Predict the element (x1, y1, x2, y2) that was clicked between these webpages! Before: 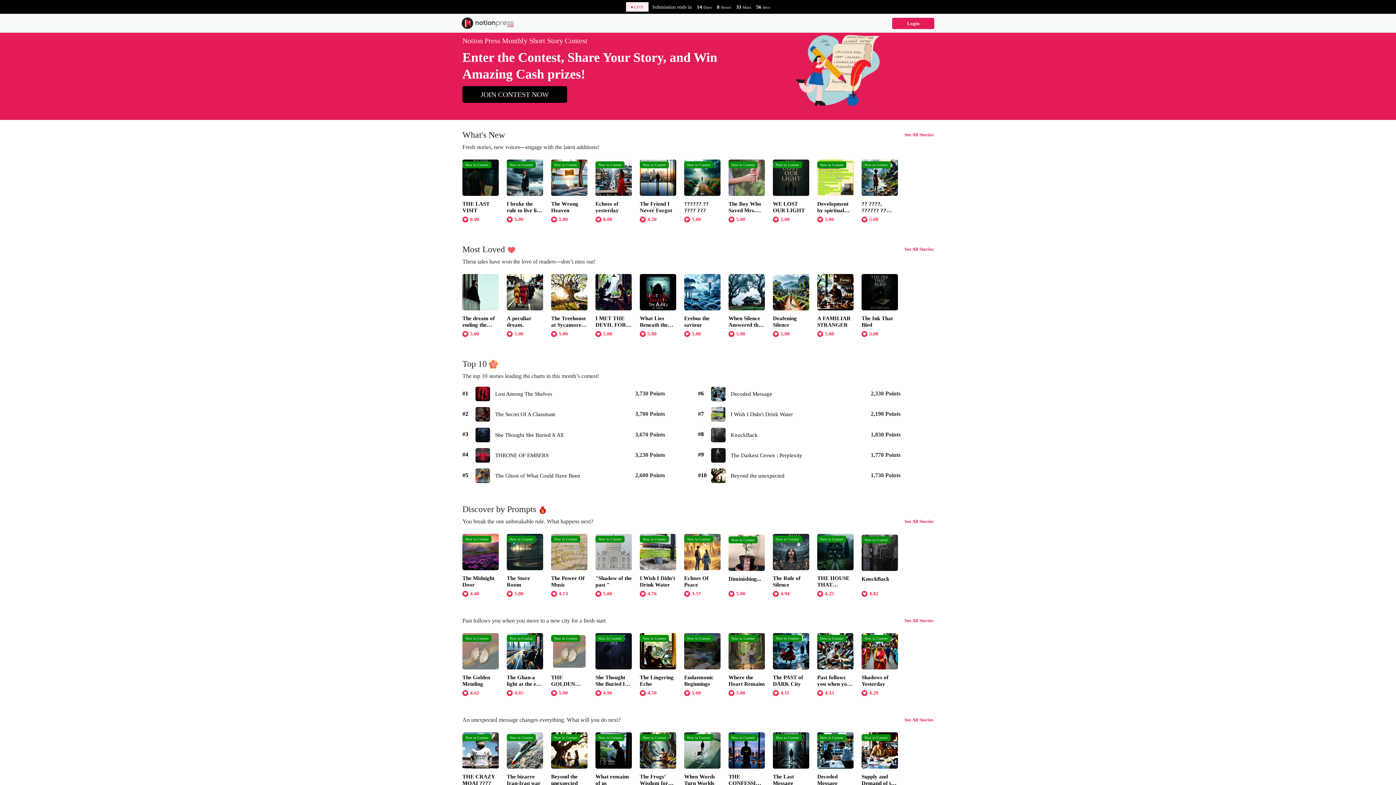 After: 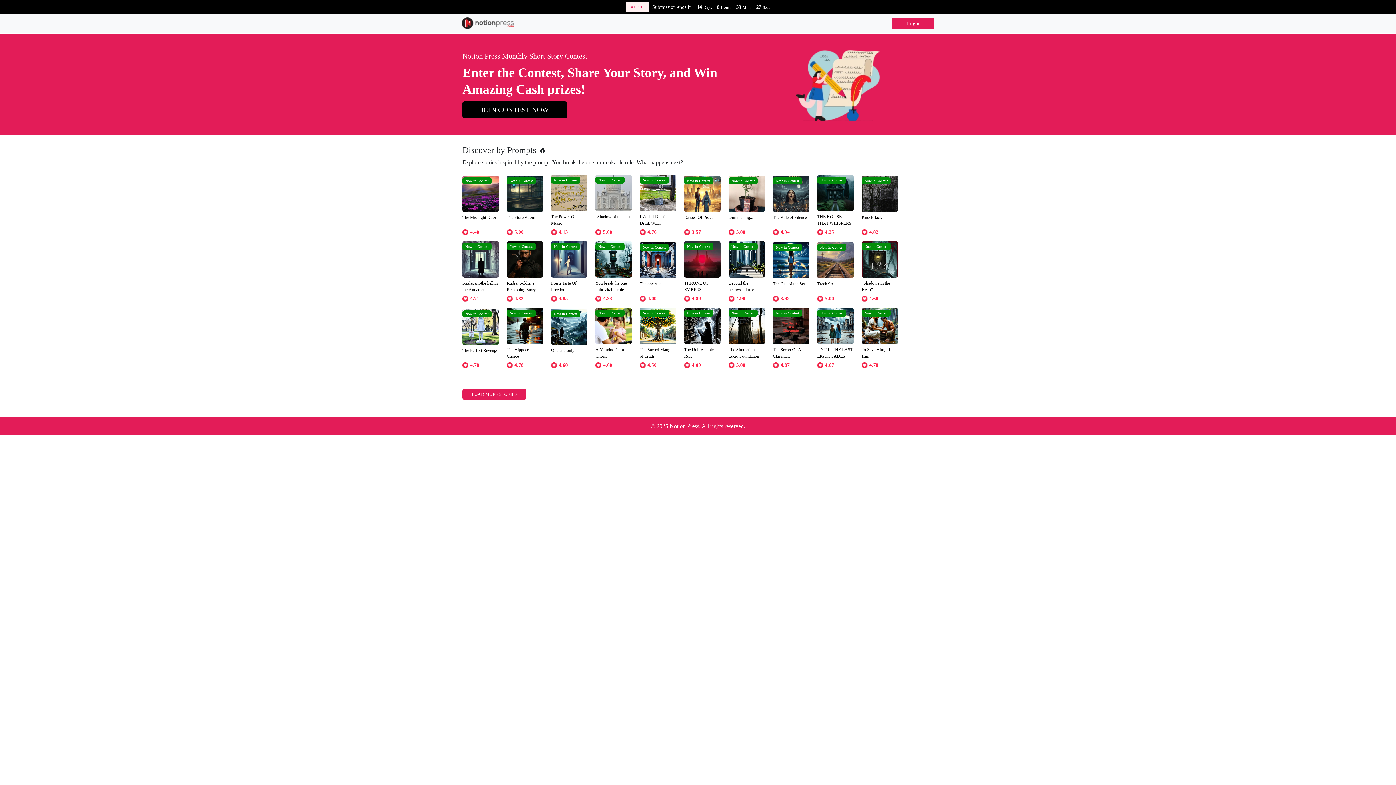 Action: label: See All Stories bbox: (904, 518, 933, 525)